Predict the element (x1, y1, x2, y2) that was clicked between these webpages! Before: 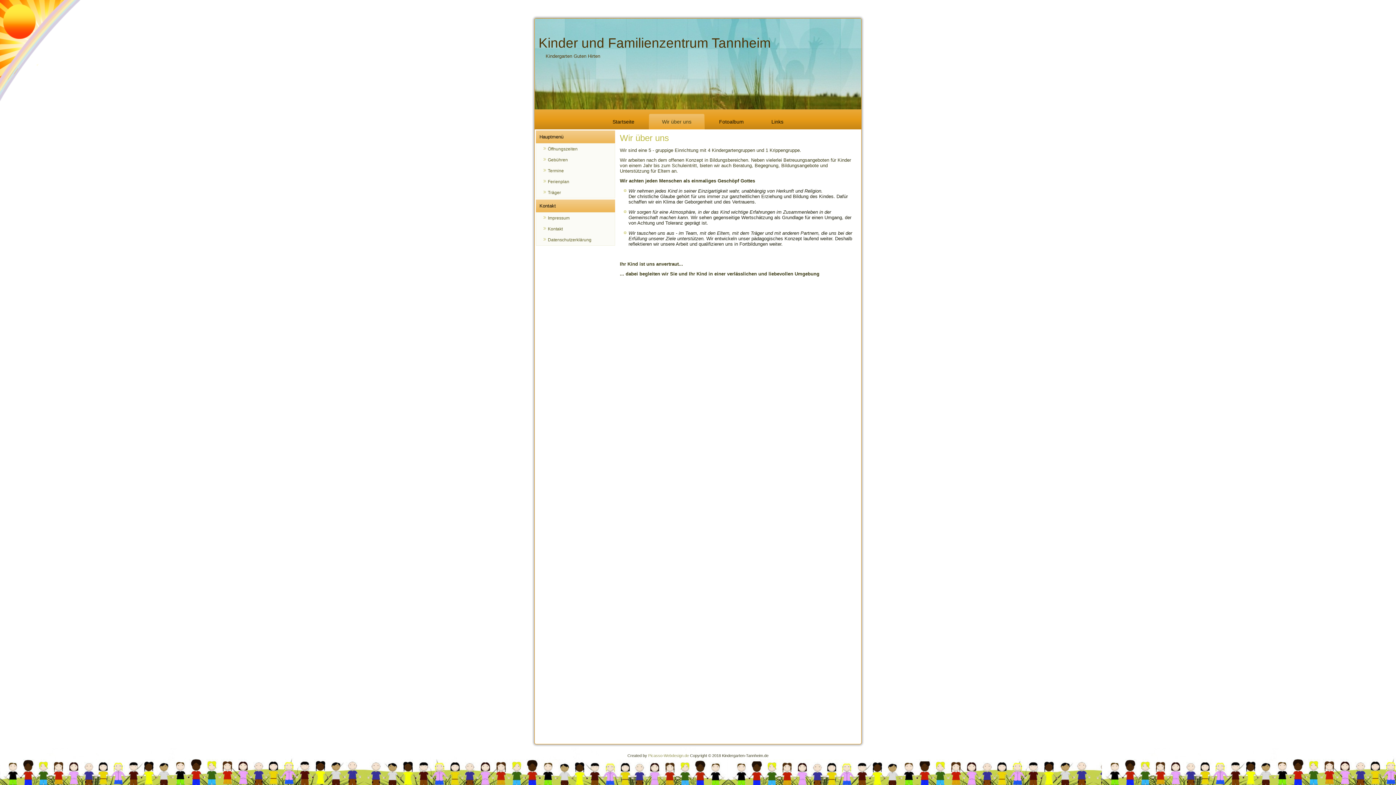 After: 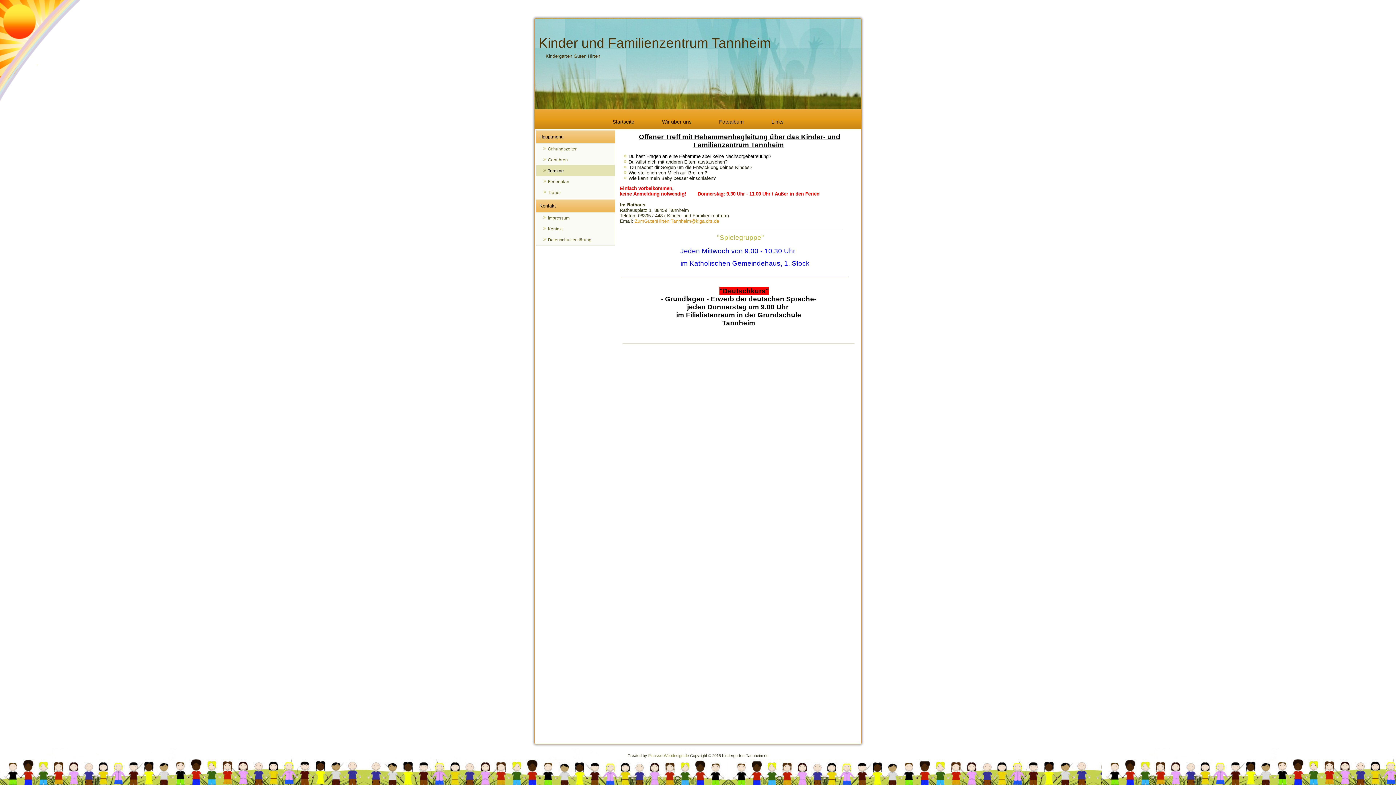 Action: bbox: (536, 165, 614, 176) label: Termine